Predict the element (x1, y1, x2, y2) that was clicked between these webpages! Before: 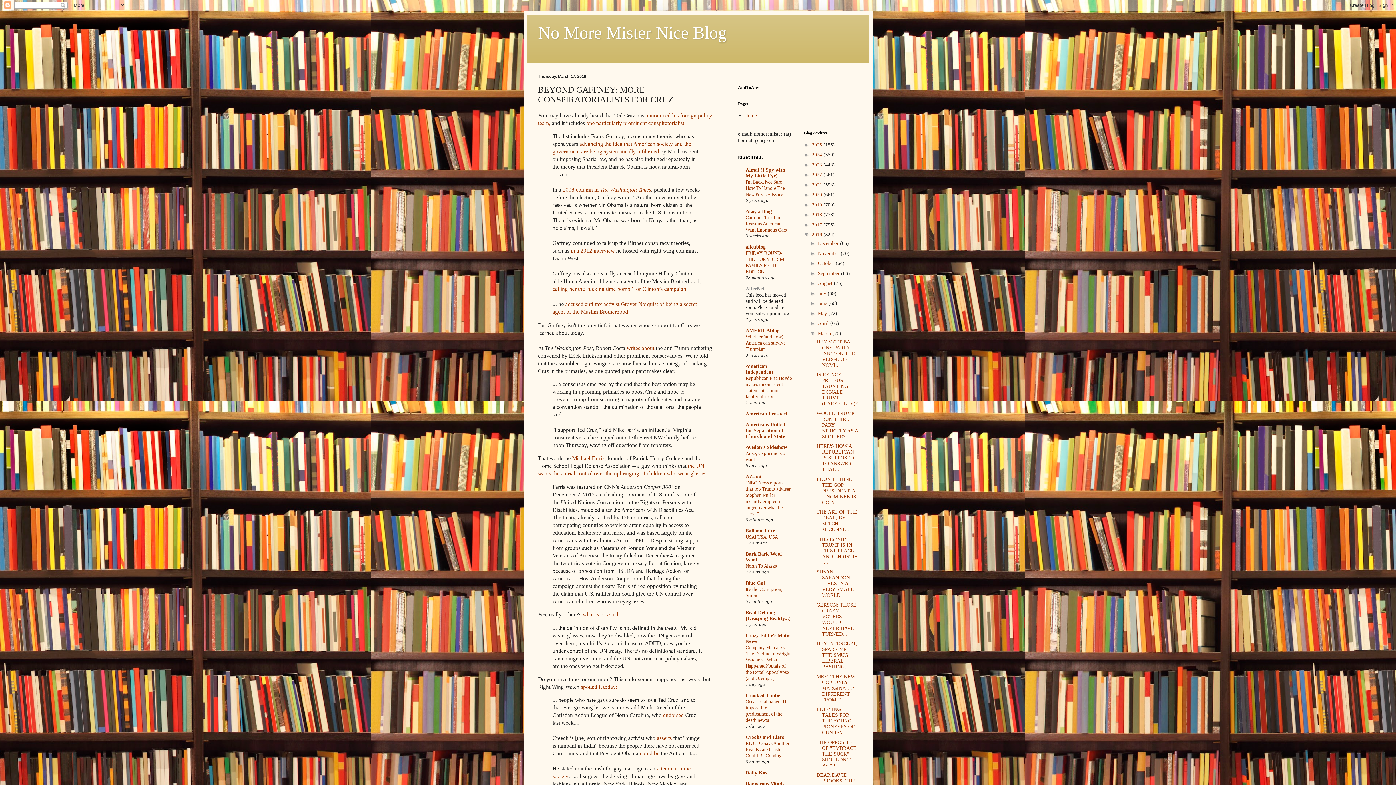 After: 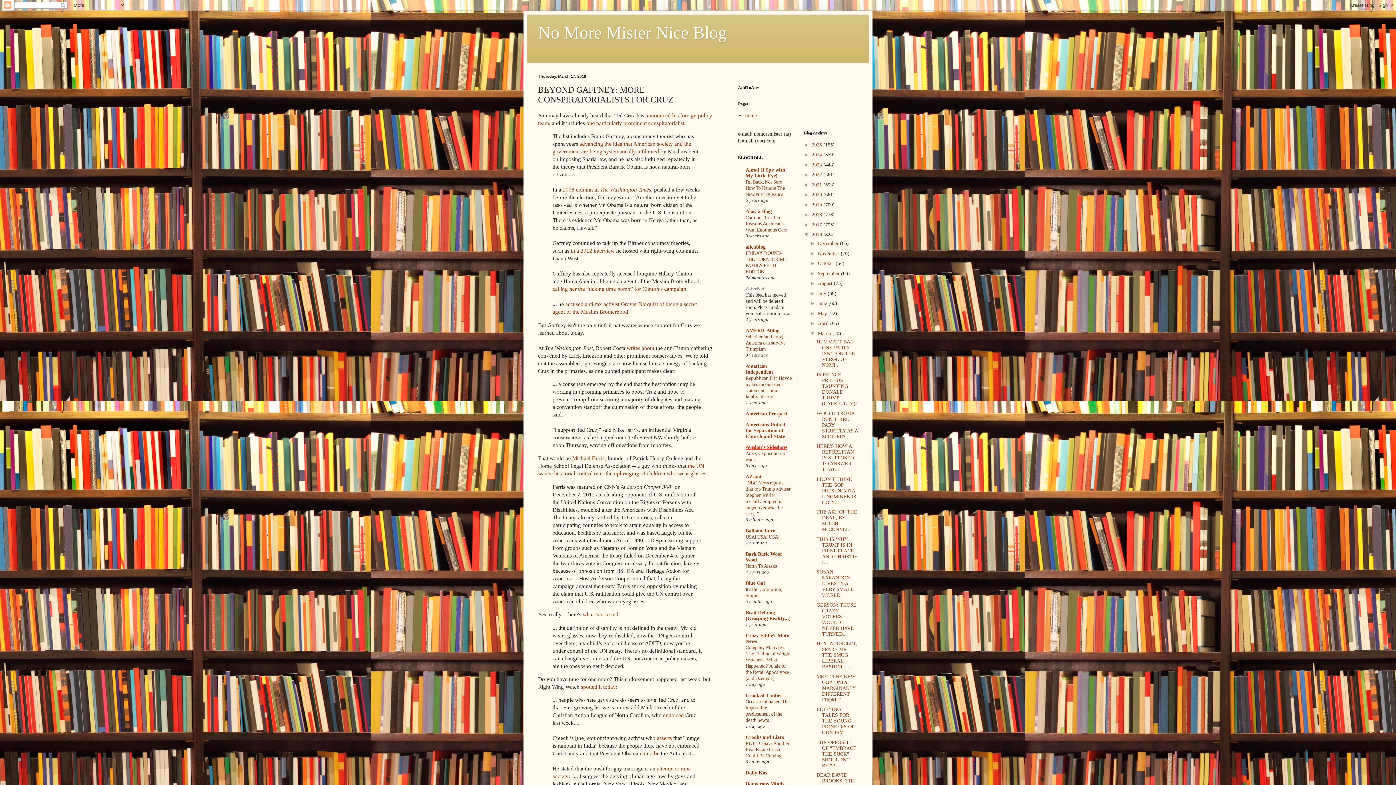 Action: label: Avedon's Sideshow bbox: (745, 444, 787, 450)